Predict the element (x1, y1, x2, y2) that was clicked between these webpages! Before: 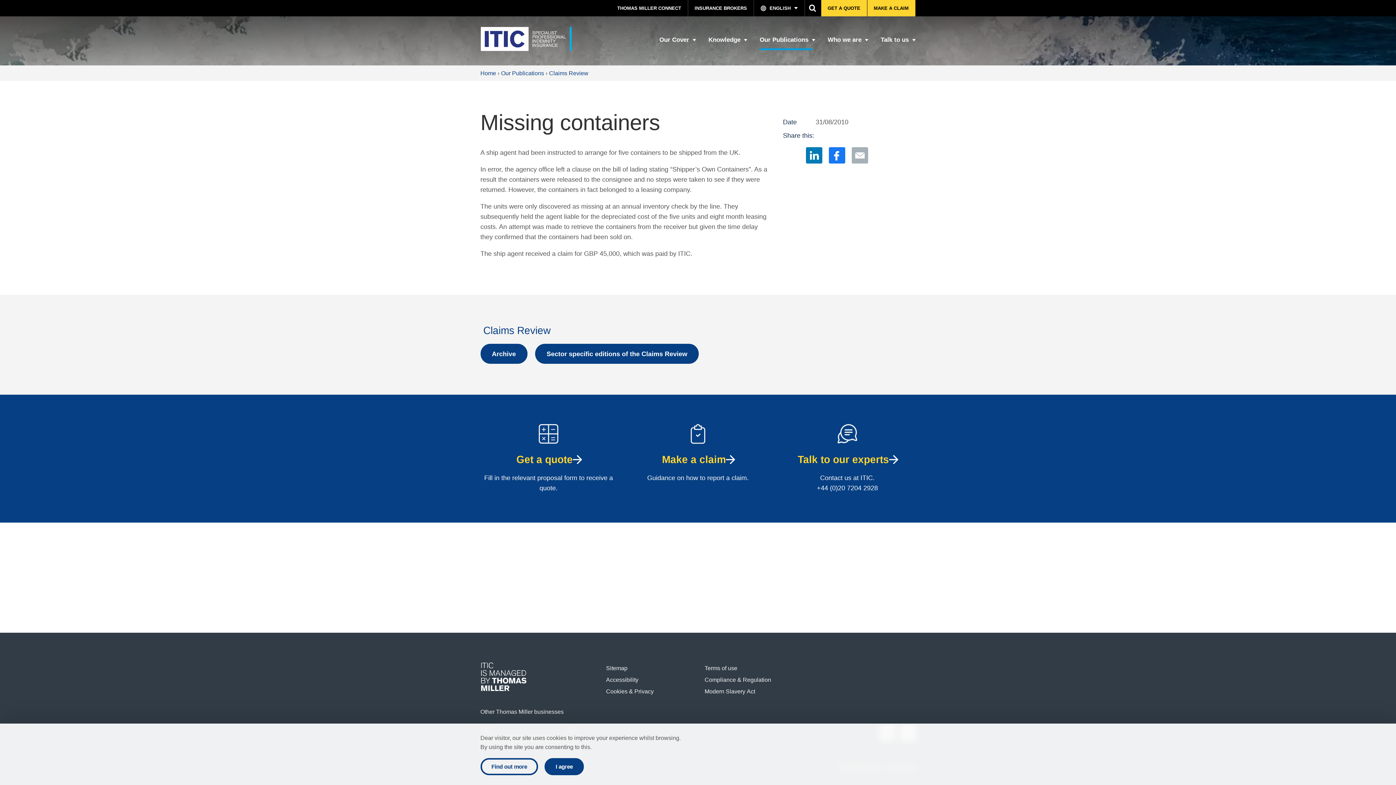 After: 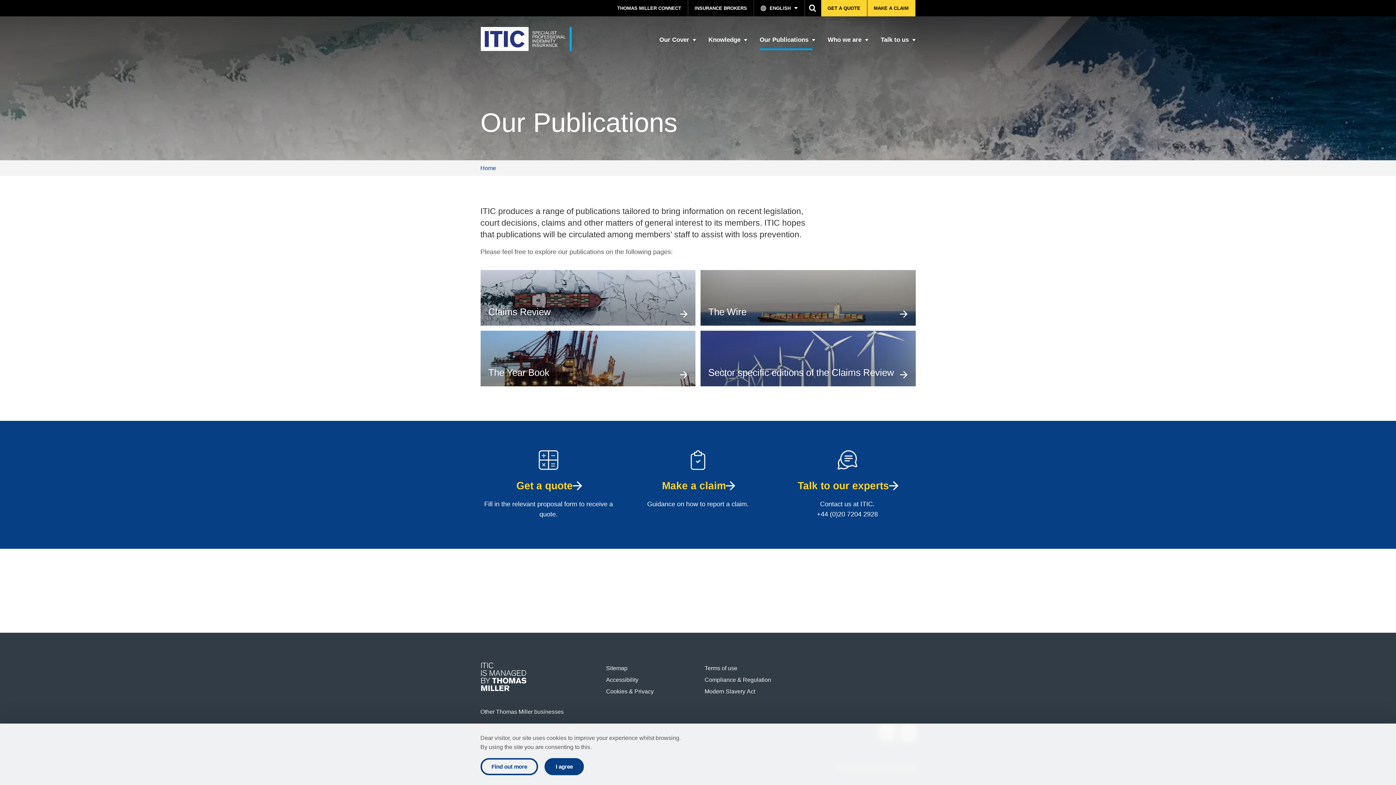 Action: label: Our Publications bbox: (501, 69, 544, 76)